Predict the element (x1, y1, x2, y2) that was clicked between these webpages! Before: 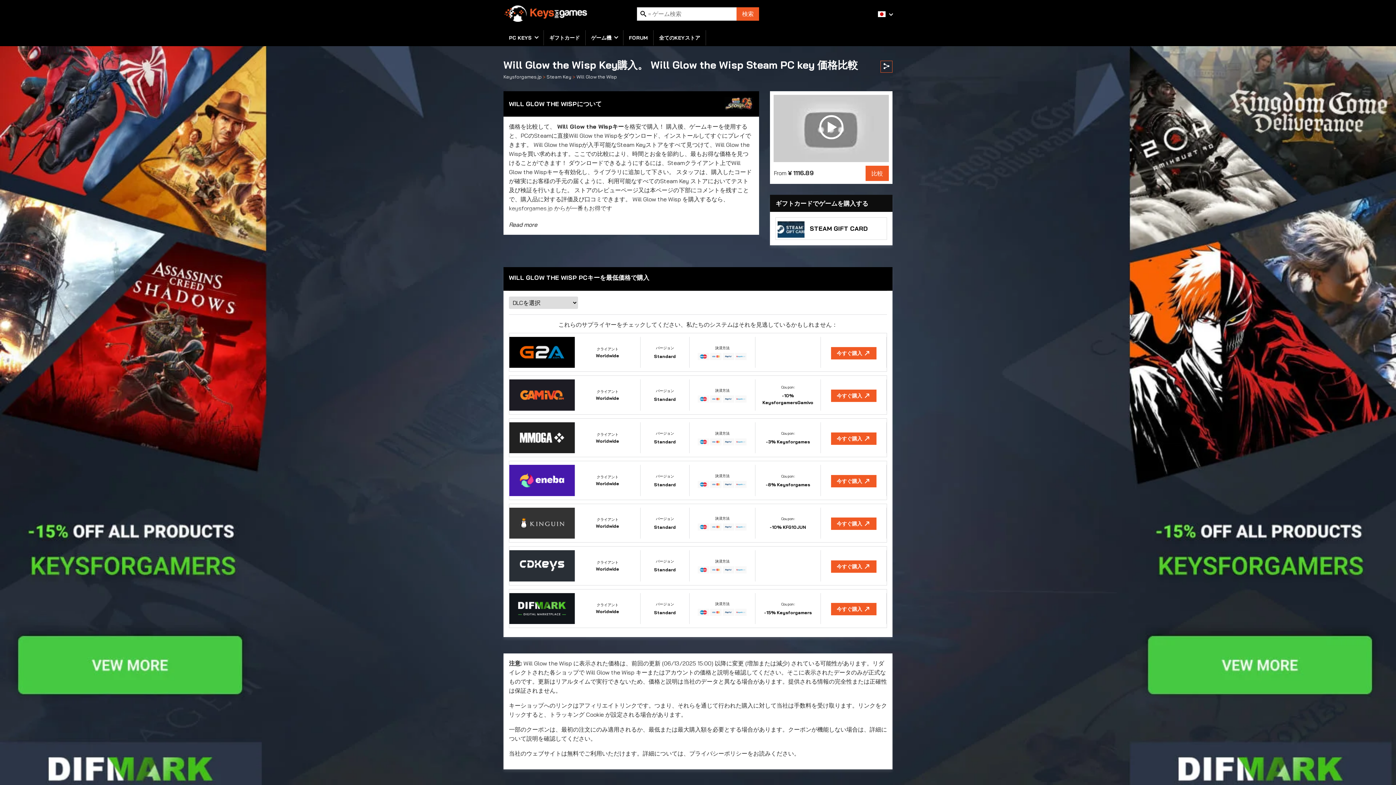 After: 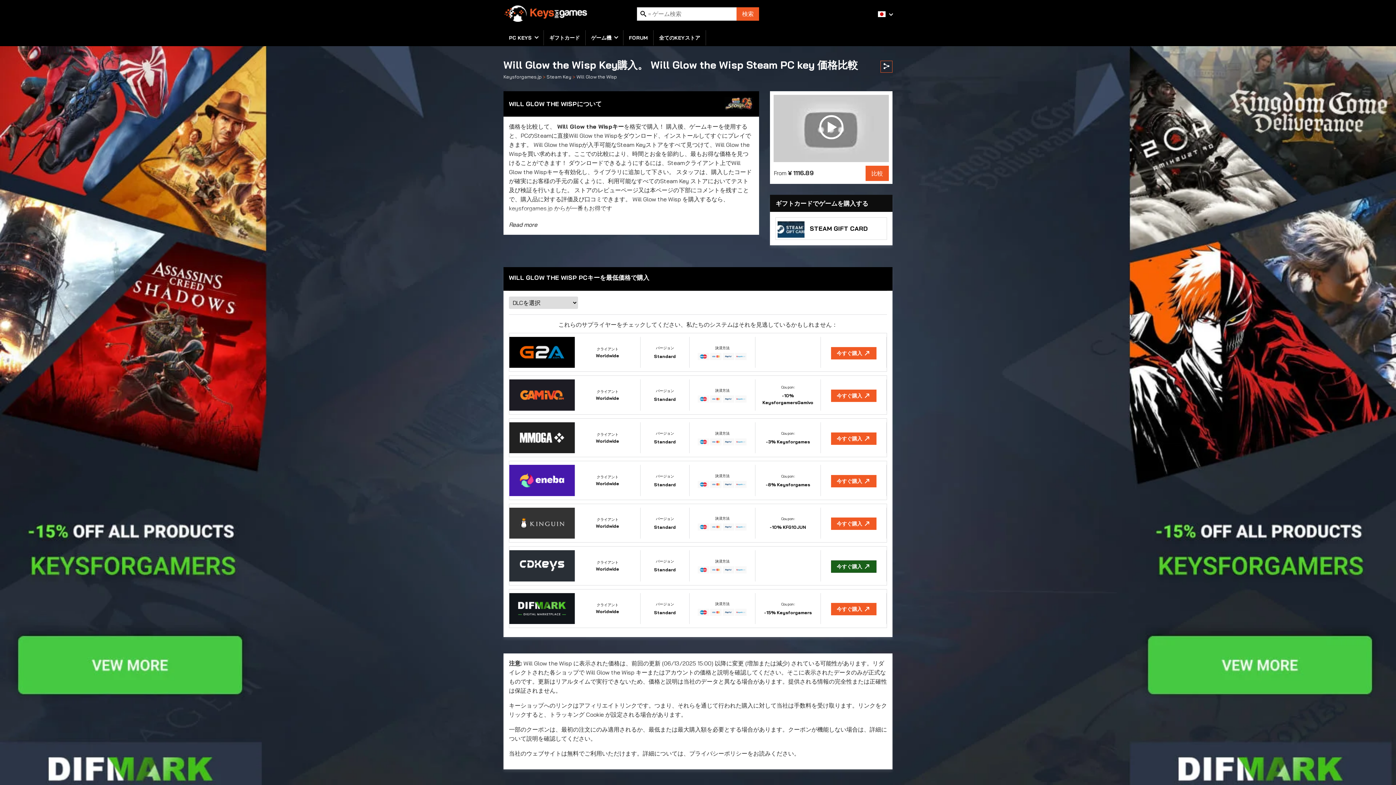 Action: bbox: (509, 546, 887, 585) label: クライアント
Worldwide
バージョン
Standard
決済方法
今すぐ購入